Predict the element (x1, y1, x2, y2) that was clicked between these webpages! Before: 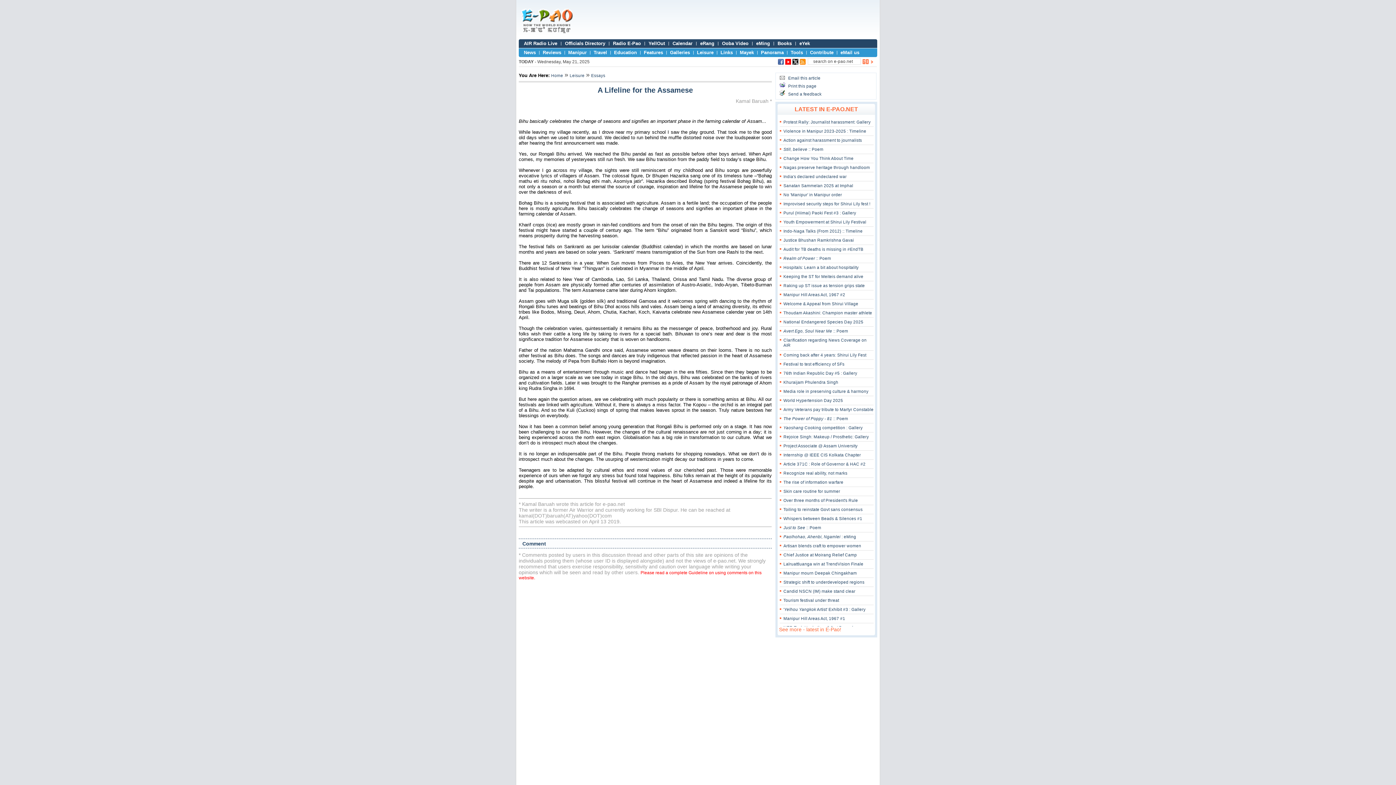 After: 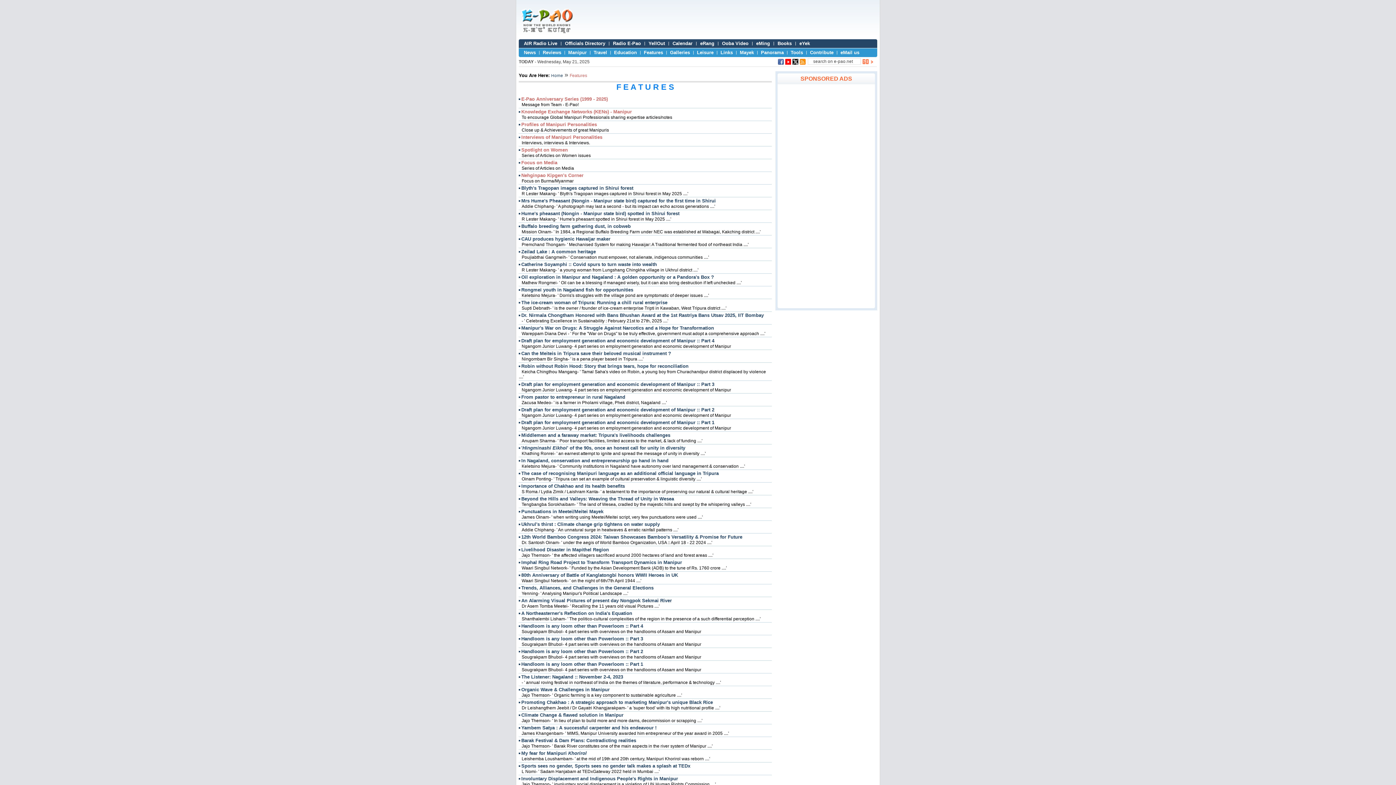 Action: label: Features bbox: (644, 54, 663, 60)